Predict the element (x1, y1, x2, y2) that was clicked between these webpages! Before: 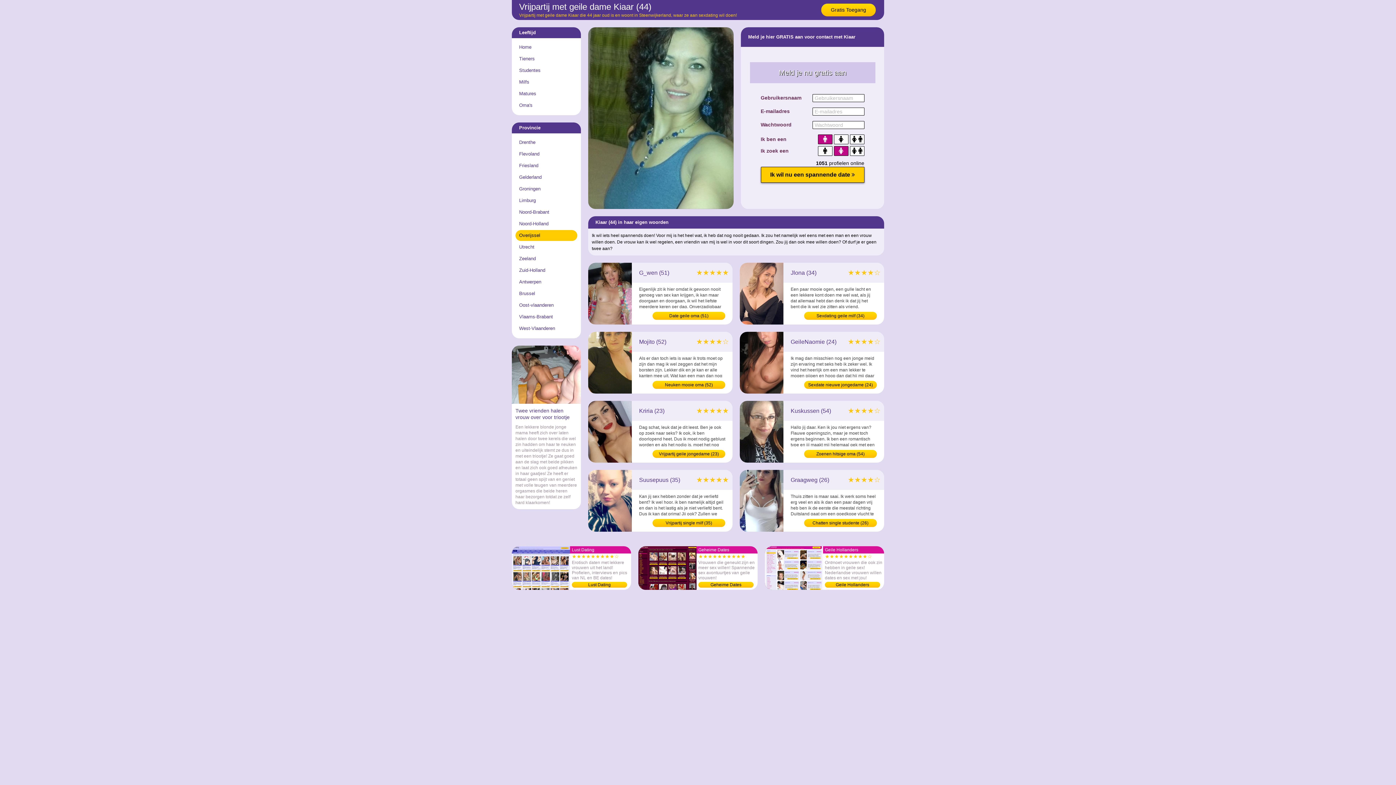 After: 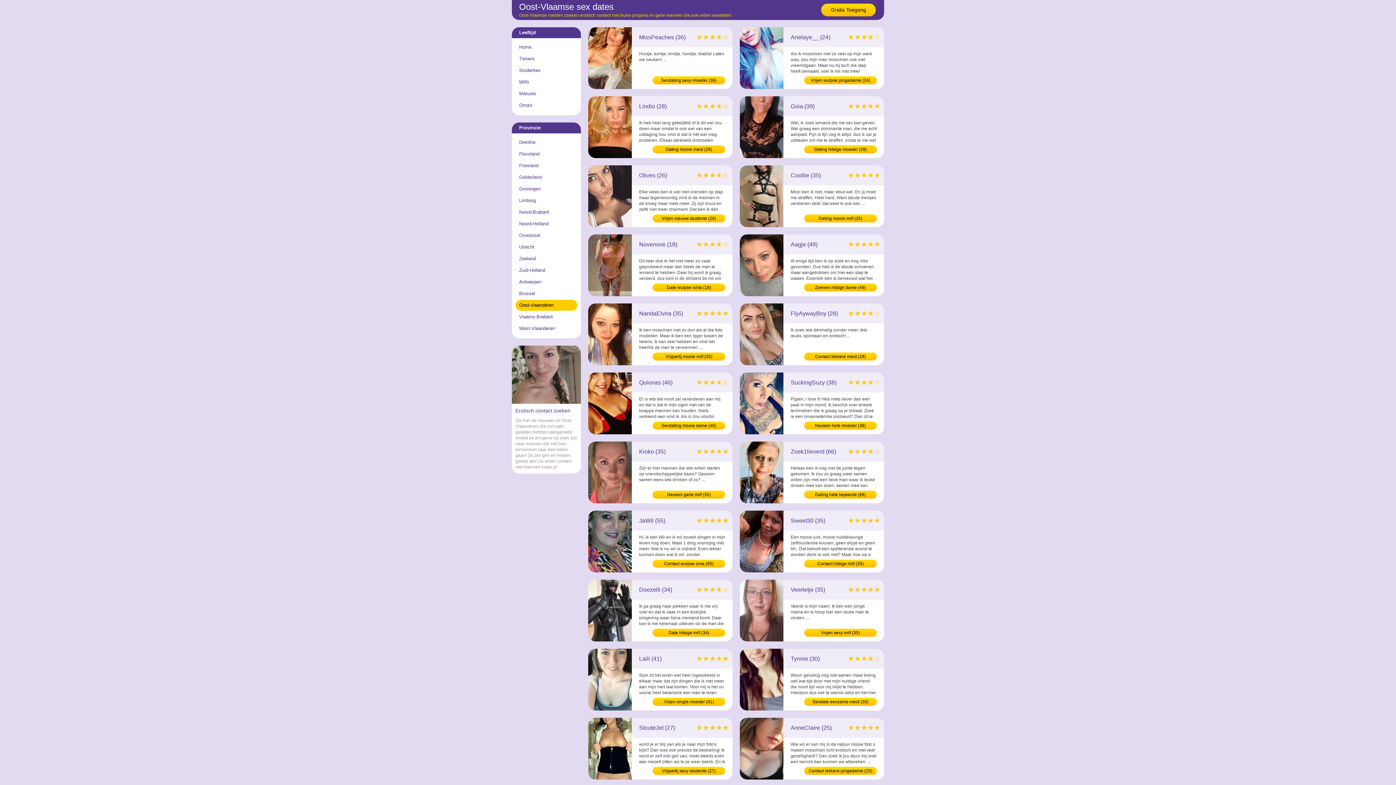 Action: bbox: (515, 300, 577, 310) label: Oost-vlaanderen